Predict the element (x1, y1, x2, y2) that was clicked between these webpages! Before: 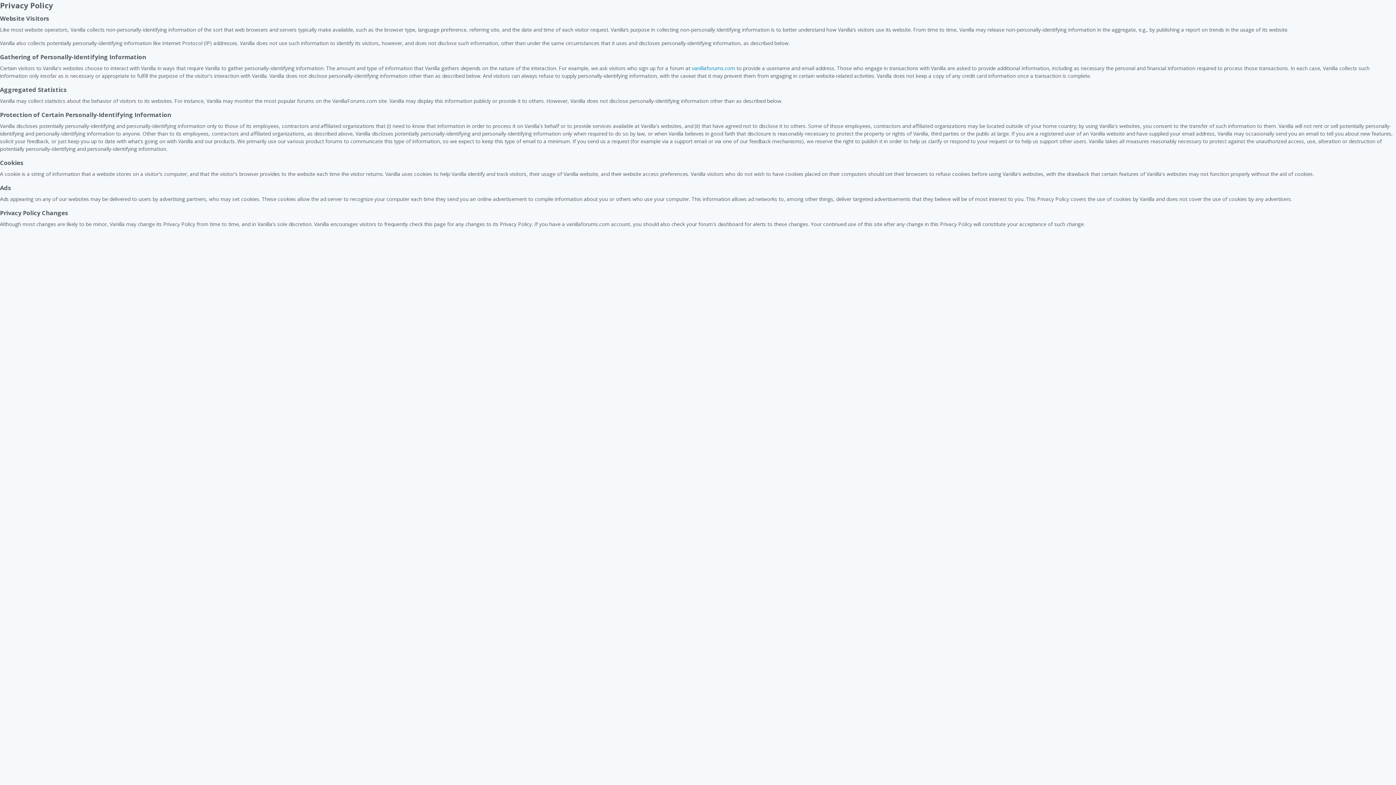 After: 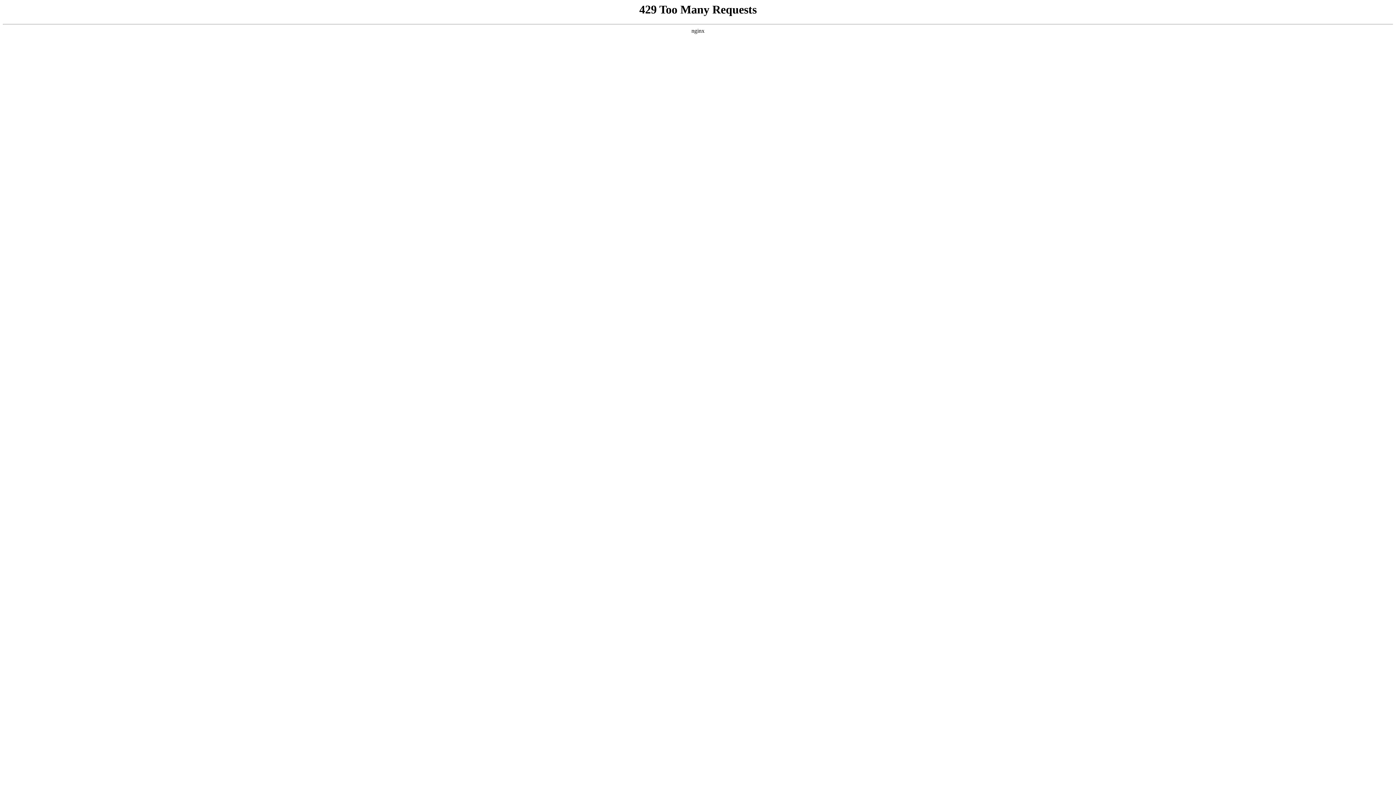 Action: label: vanillaforums.com bbox: (692, 64, 735, 71)